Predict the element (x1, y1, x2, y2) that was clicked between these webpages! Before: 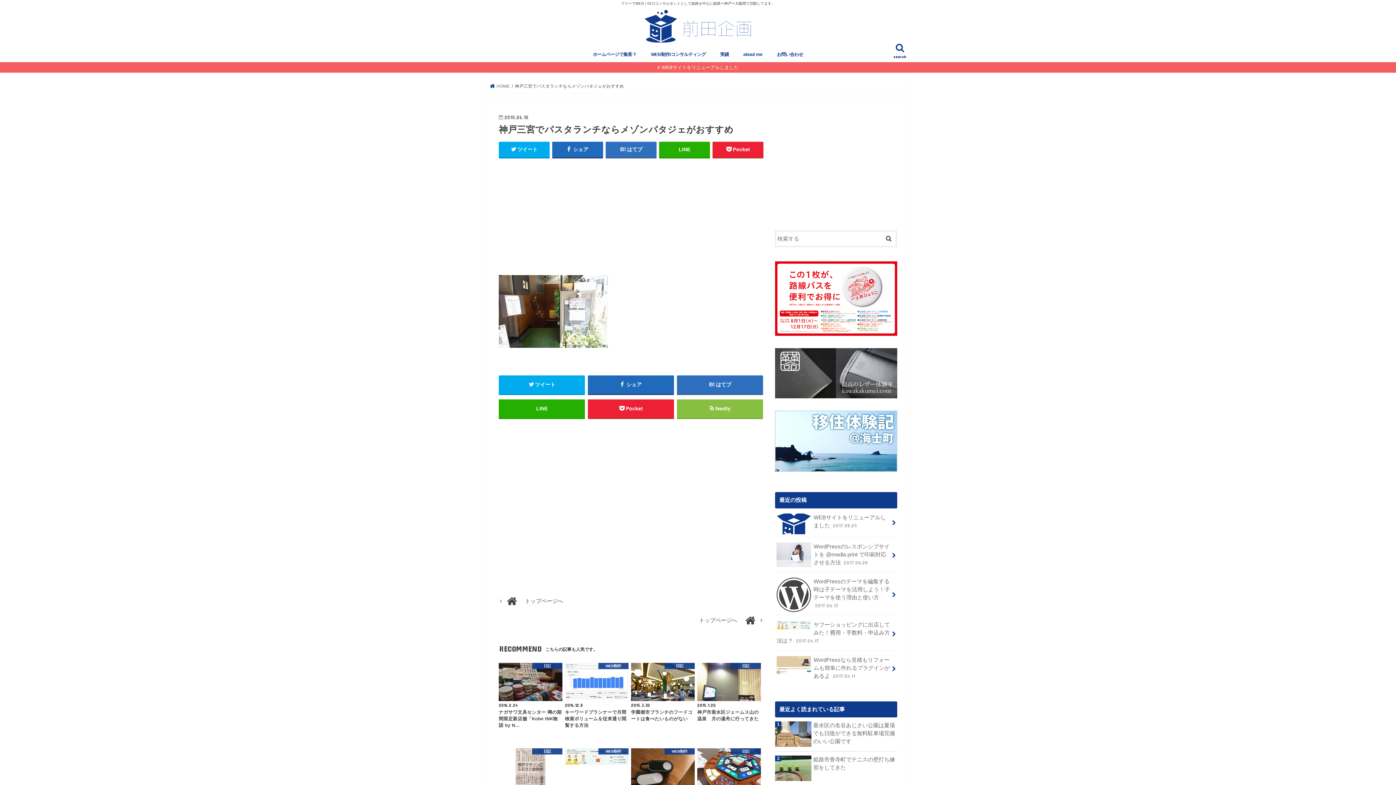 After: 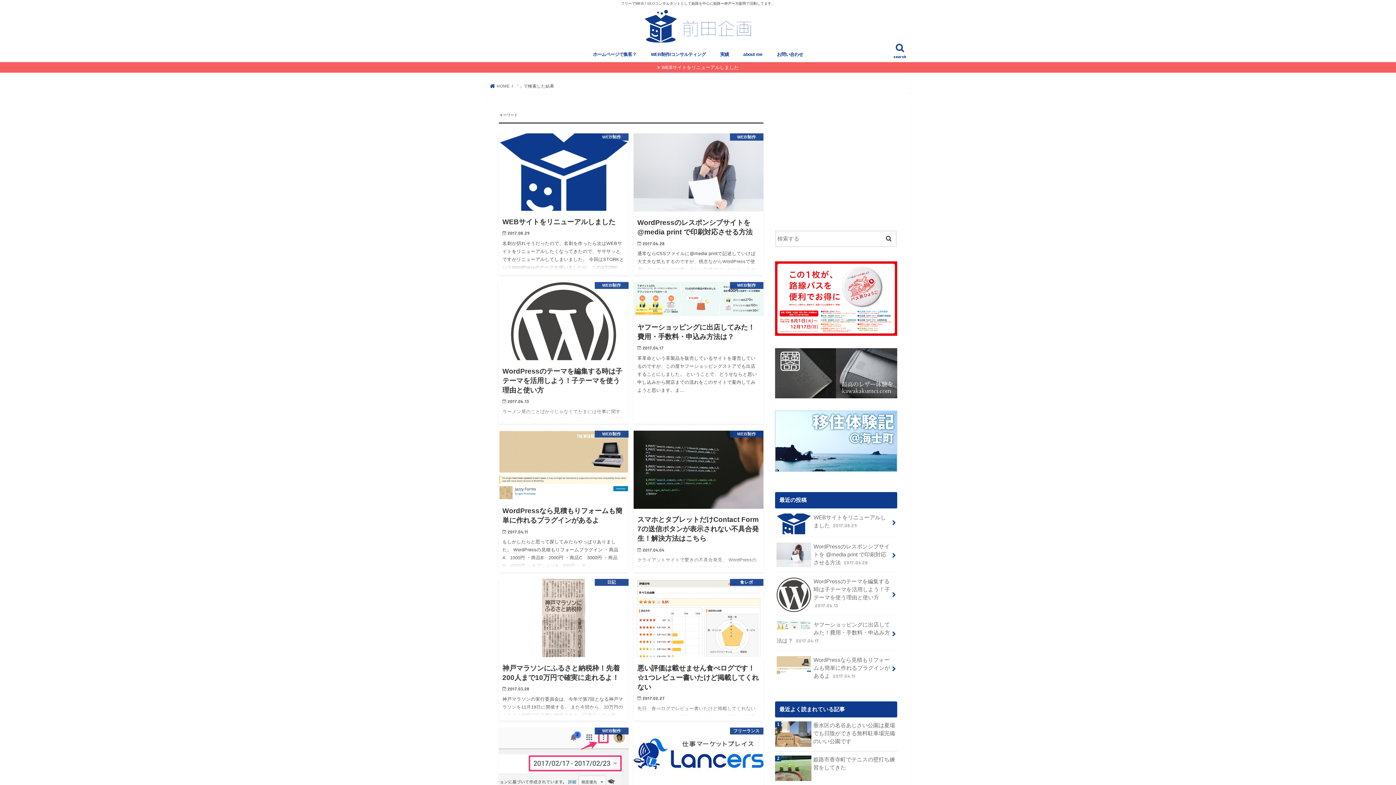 Action: bbox: (881, 230, 896, 245)